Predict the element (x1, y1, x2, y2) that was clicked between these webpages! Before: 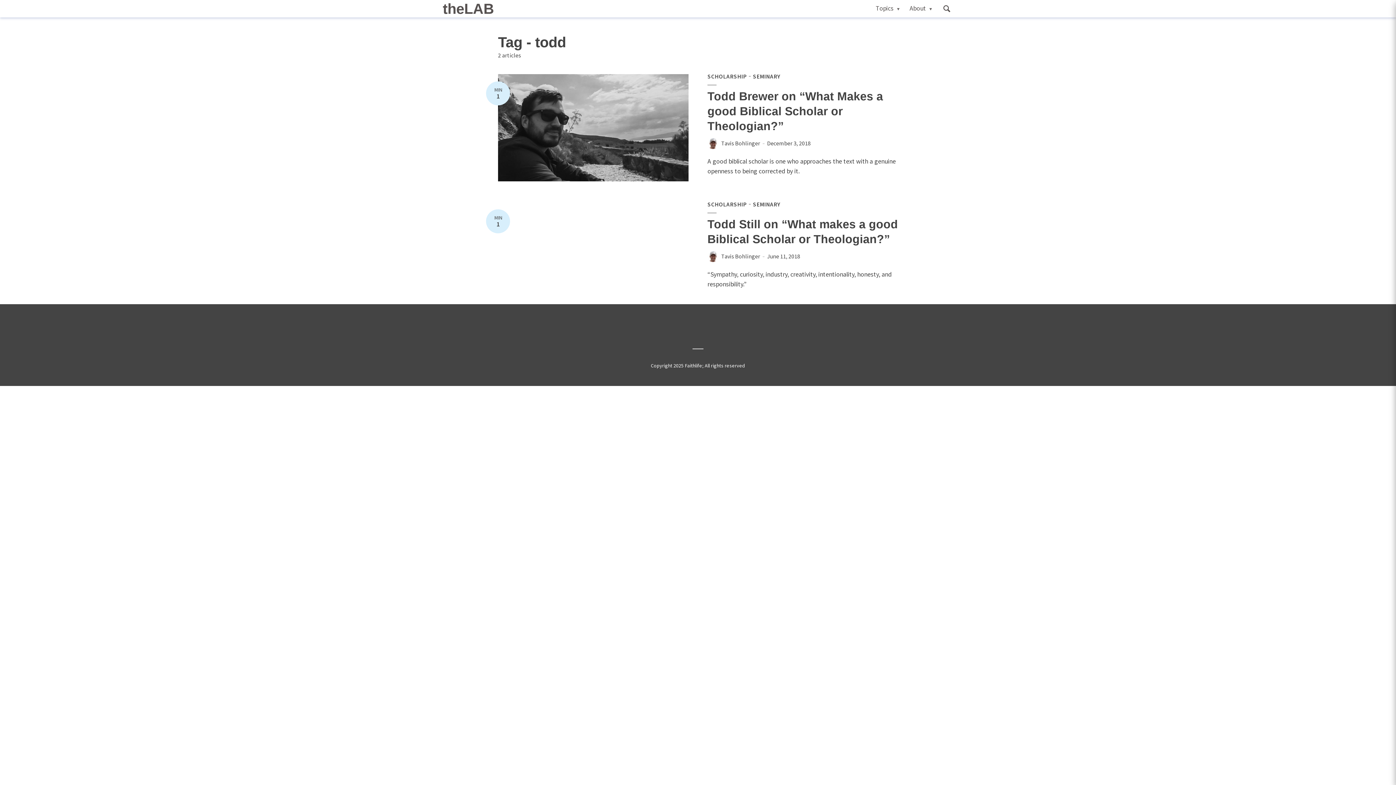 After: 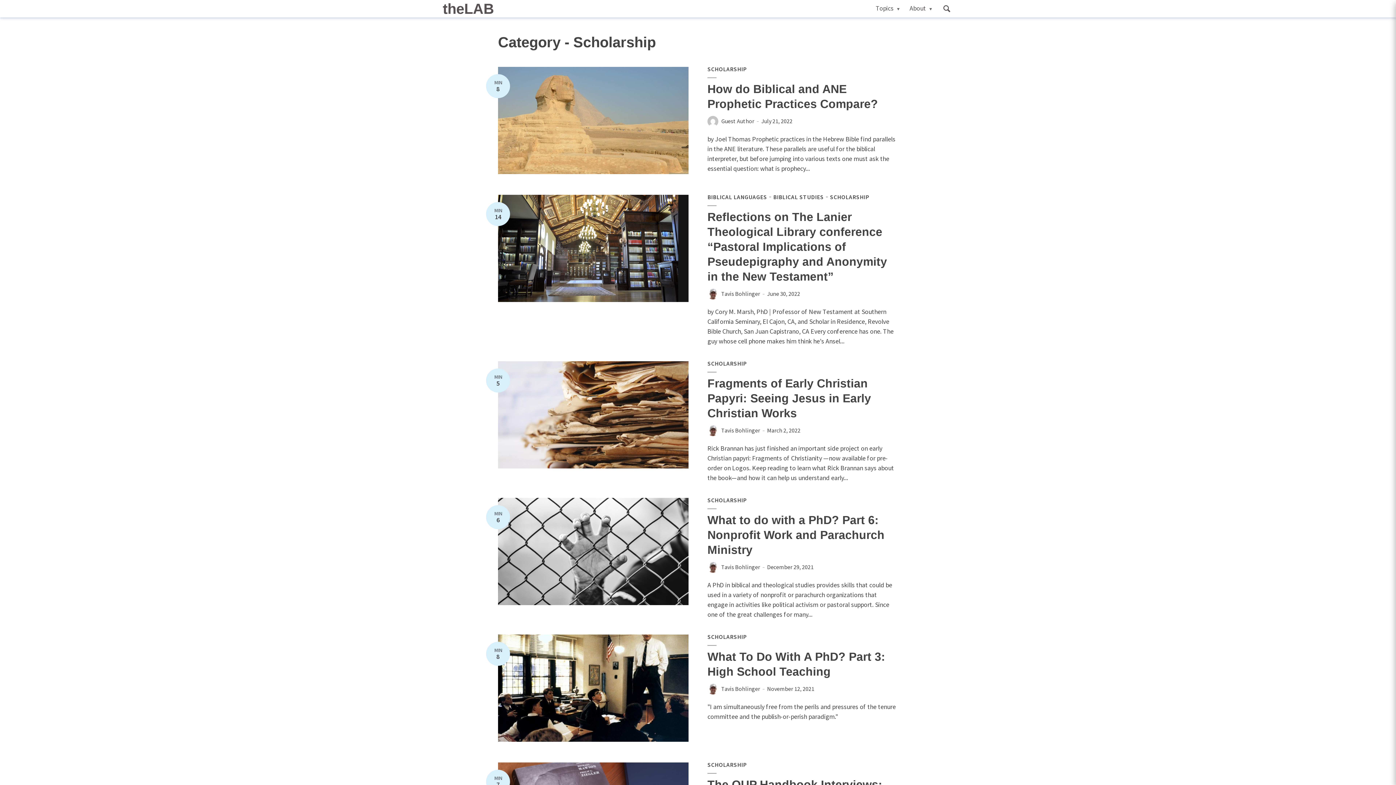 Action: label: SCHOLARSHIP bbox: (707, 200, 746, 208)